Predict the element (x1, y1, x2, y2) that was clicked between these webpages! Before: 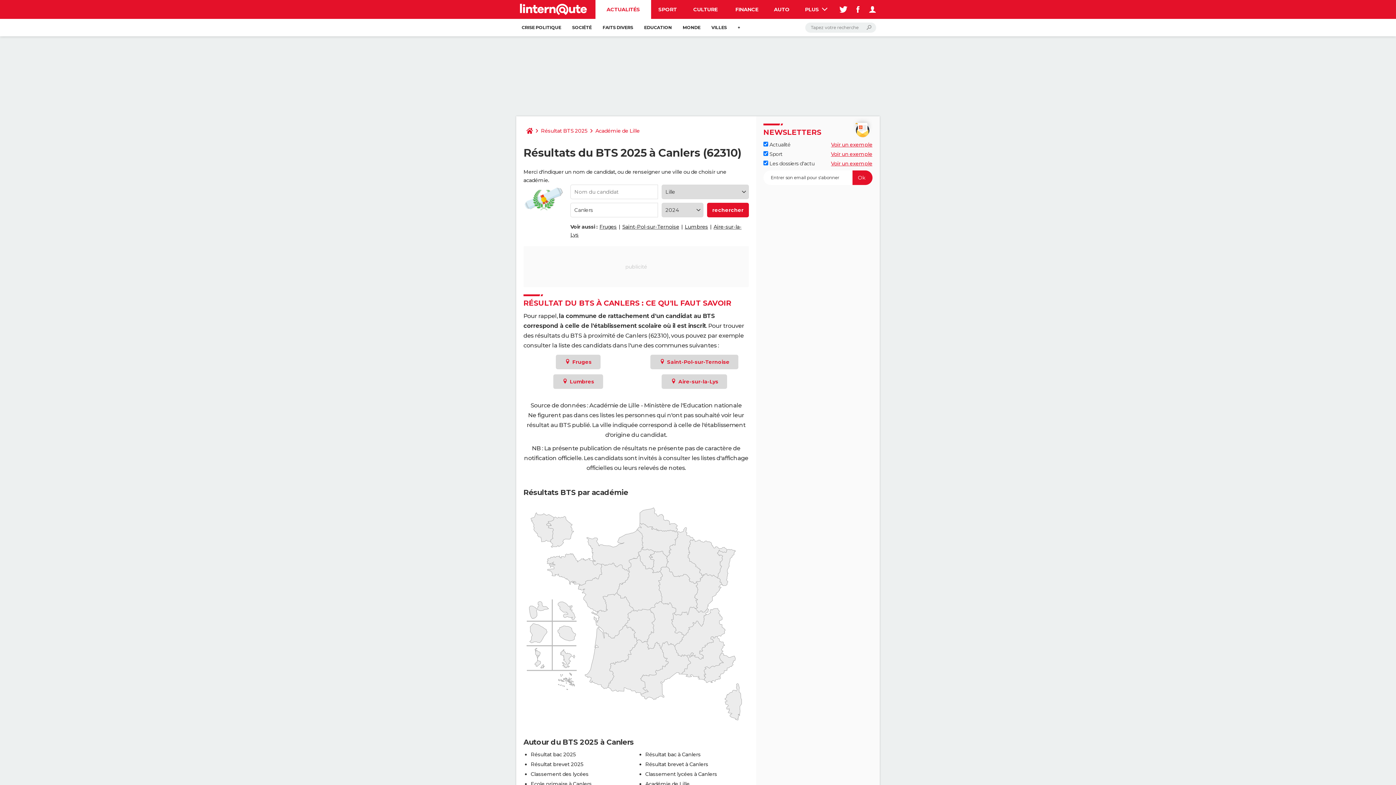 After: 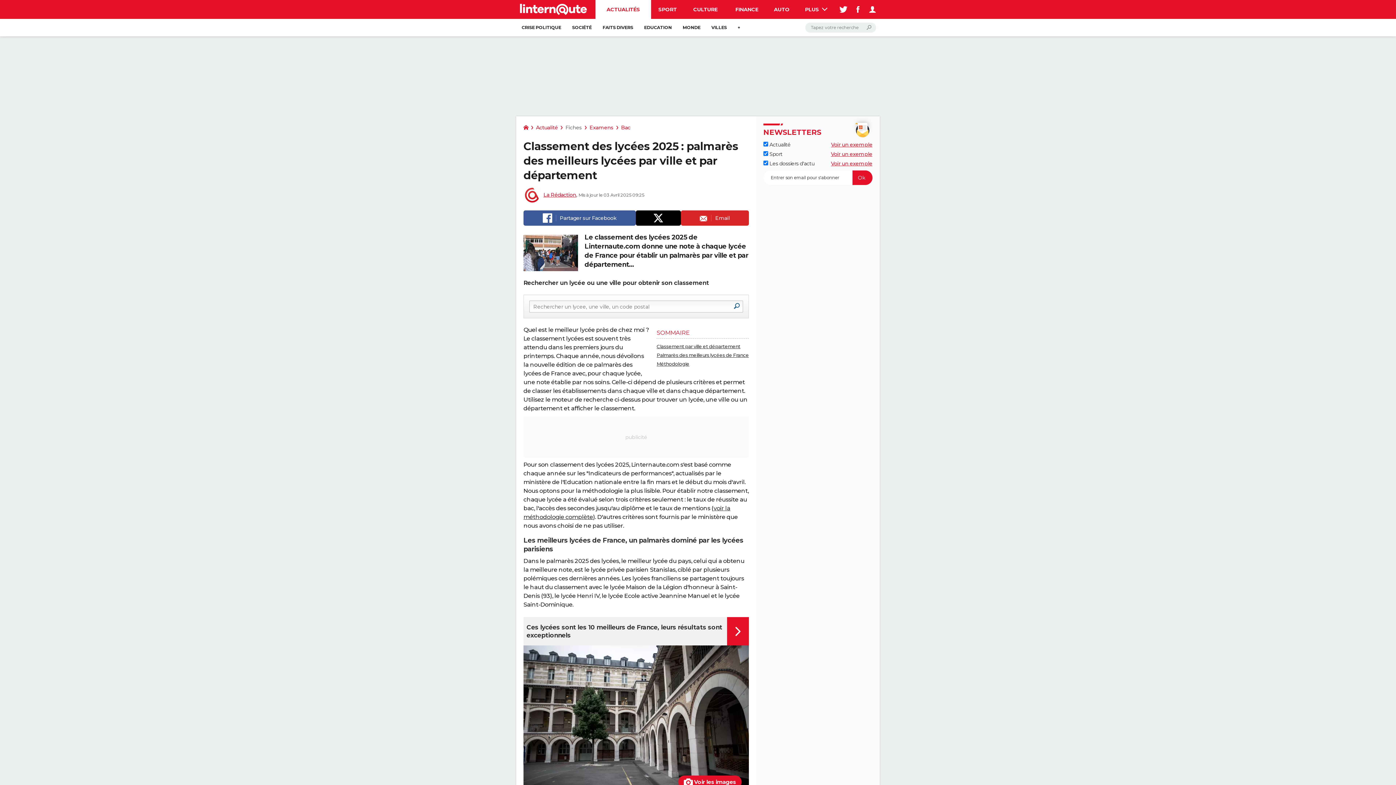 Action: bbox: (530, 771, 588, 777) label: Classement des lycées